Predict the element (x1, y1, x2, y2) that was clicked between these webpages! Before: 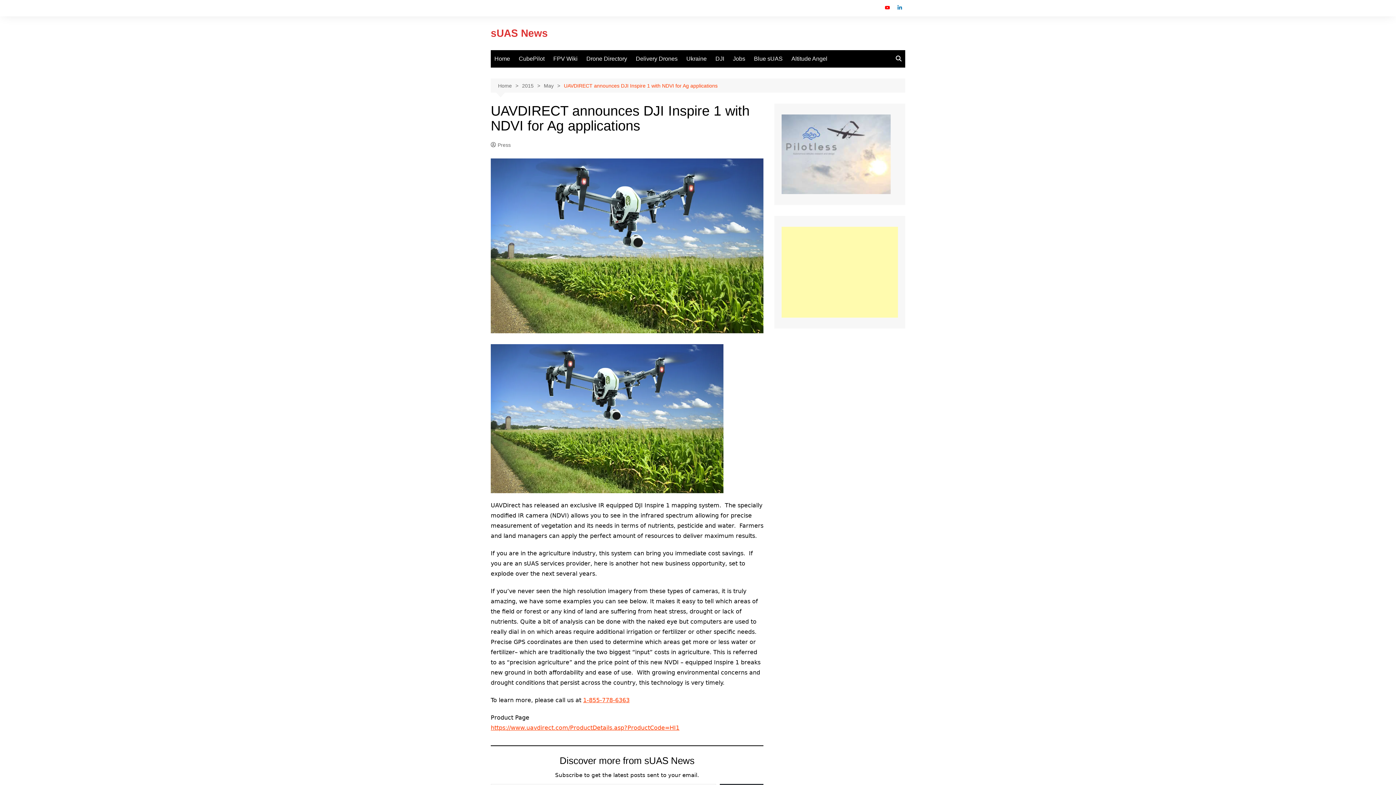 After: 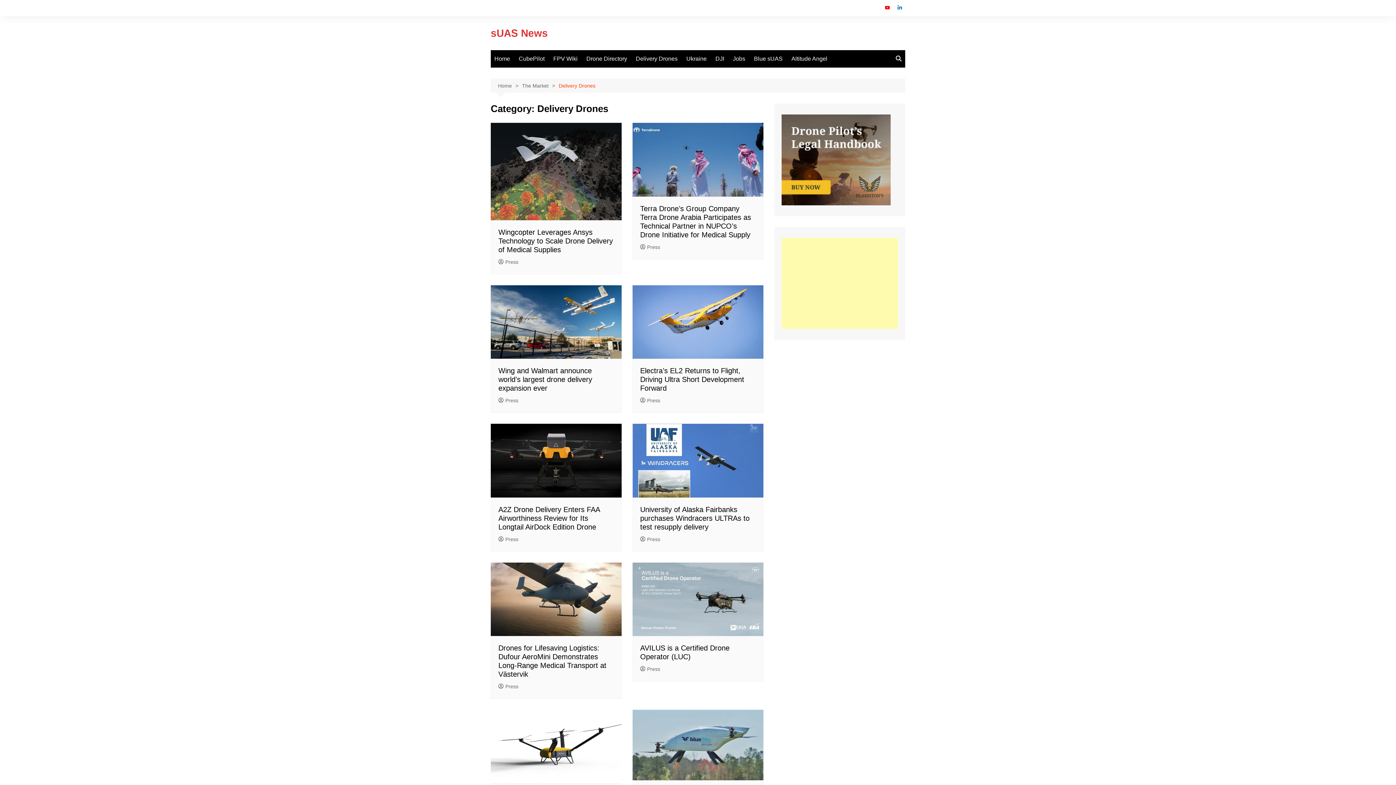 Action: label: Delivery Drones bbox: (632, 50, 681, 67)